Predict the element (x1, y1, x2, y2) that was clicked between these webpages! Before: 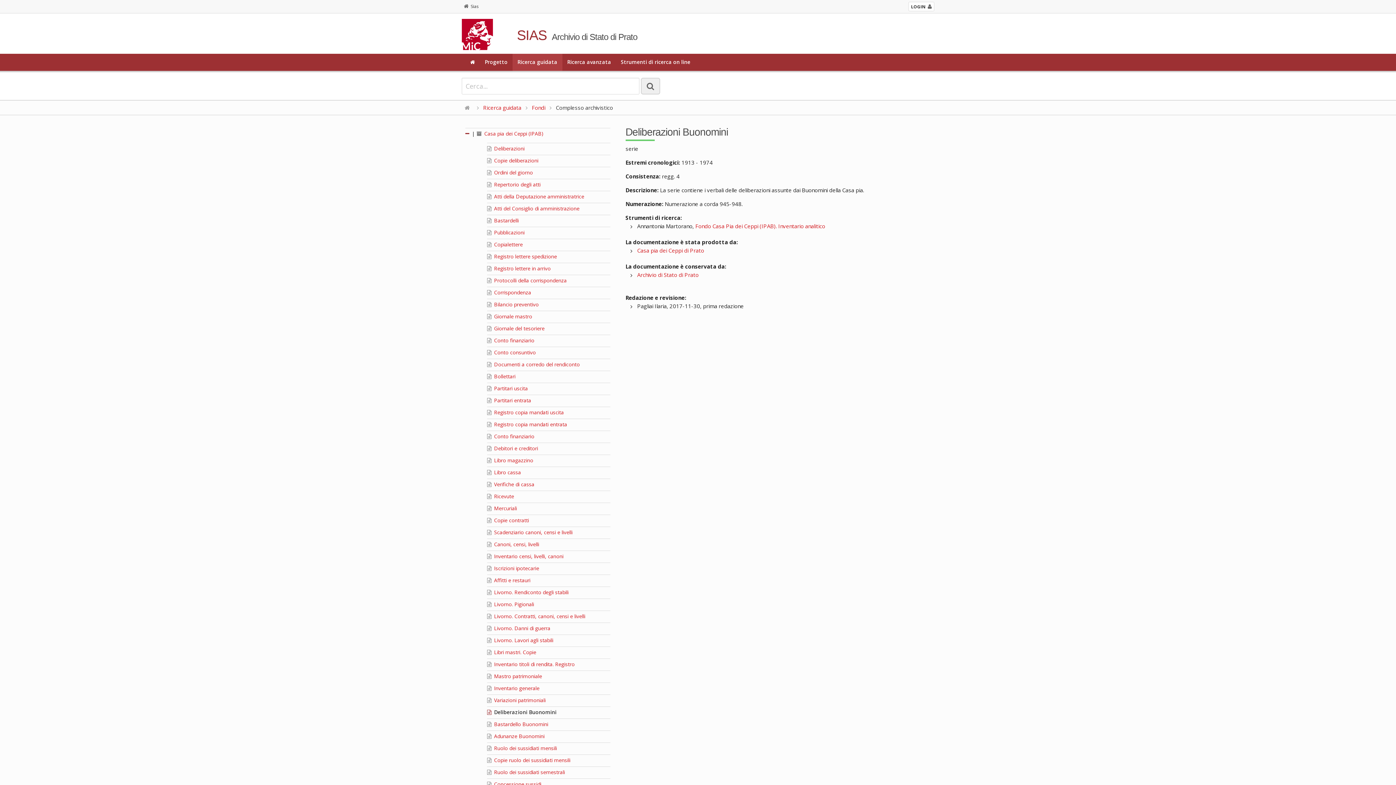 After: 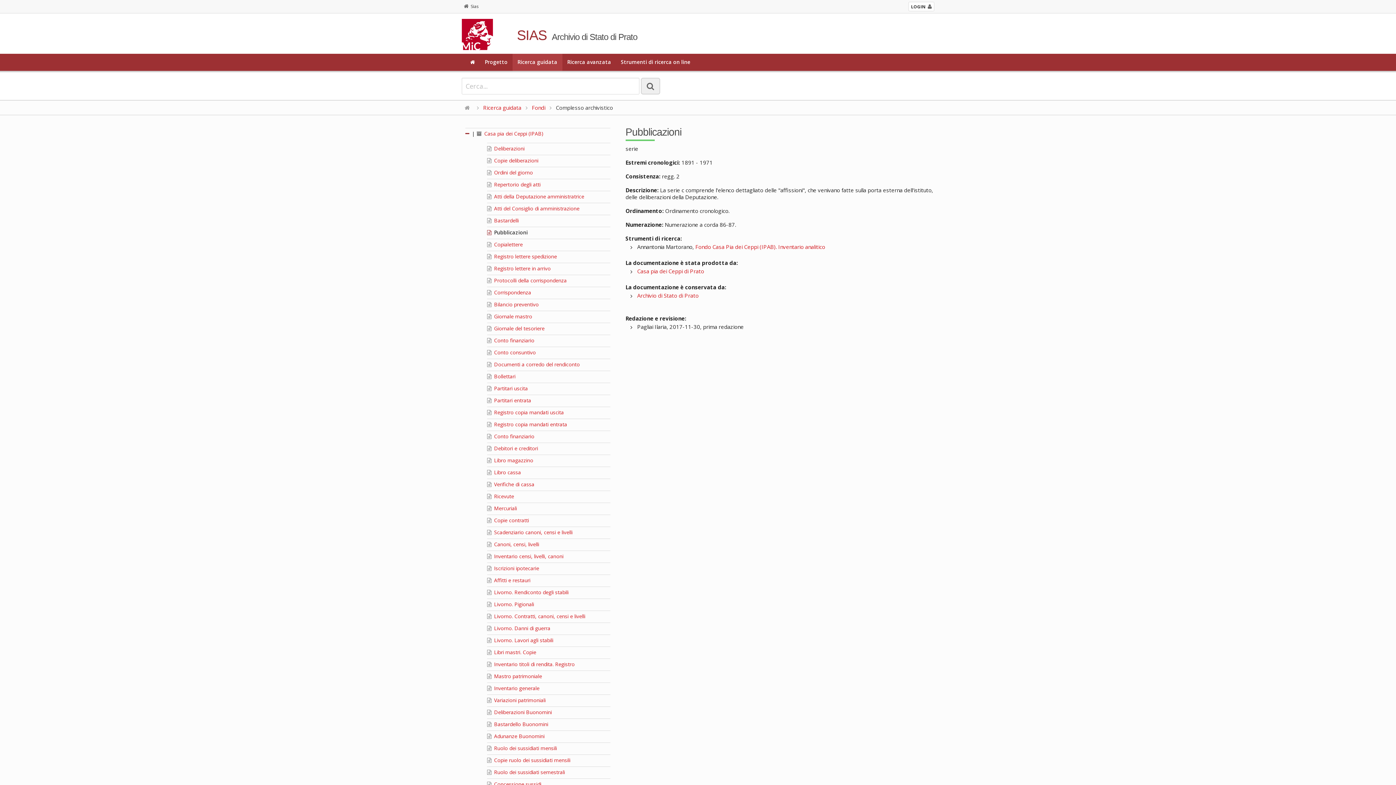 Action: label:  Pubblicazioni bbox: (487, 229, 524, 235)